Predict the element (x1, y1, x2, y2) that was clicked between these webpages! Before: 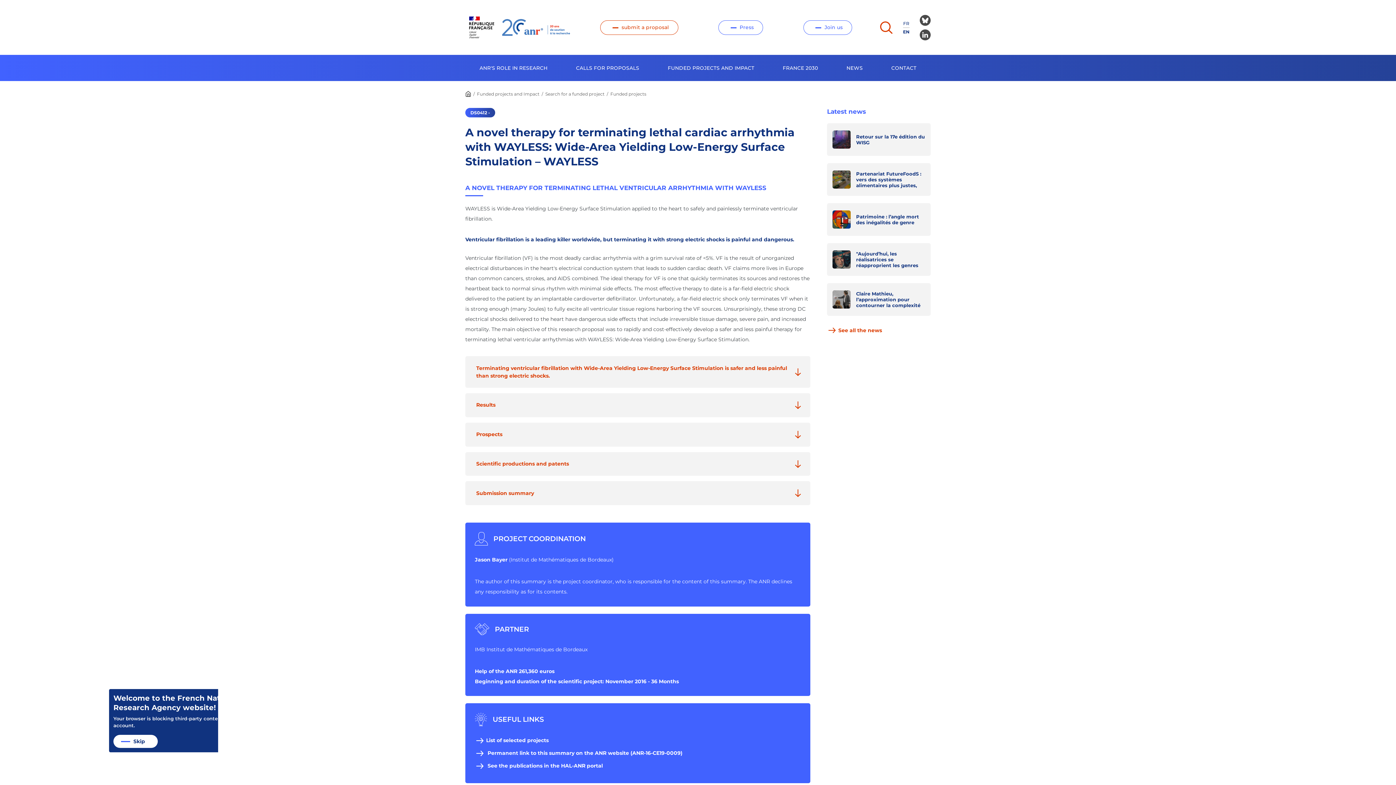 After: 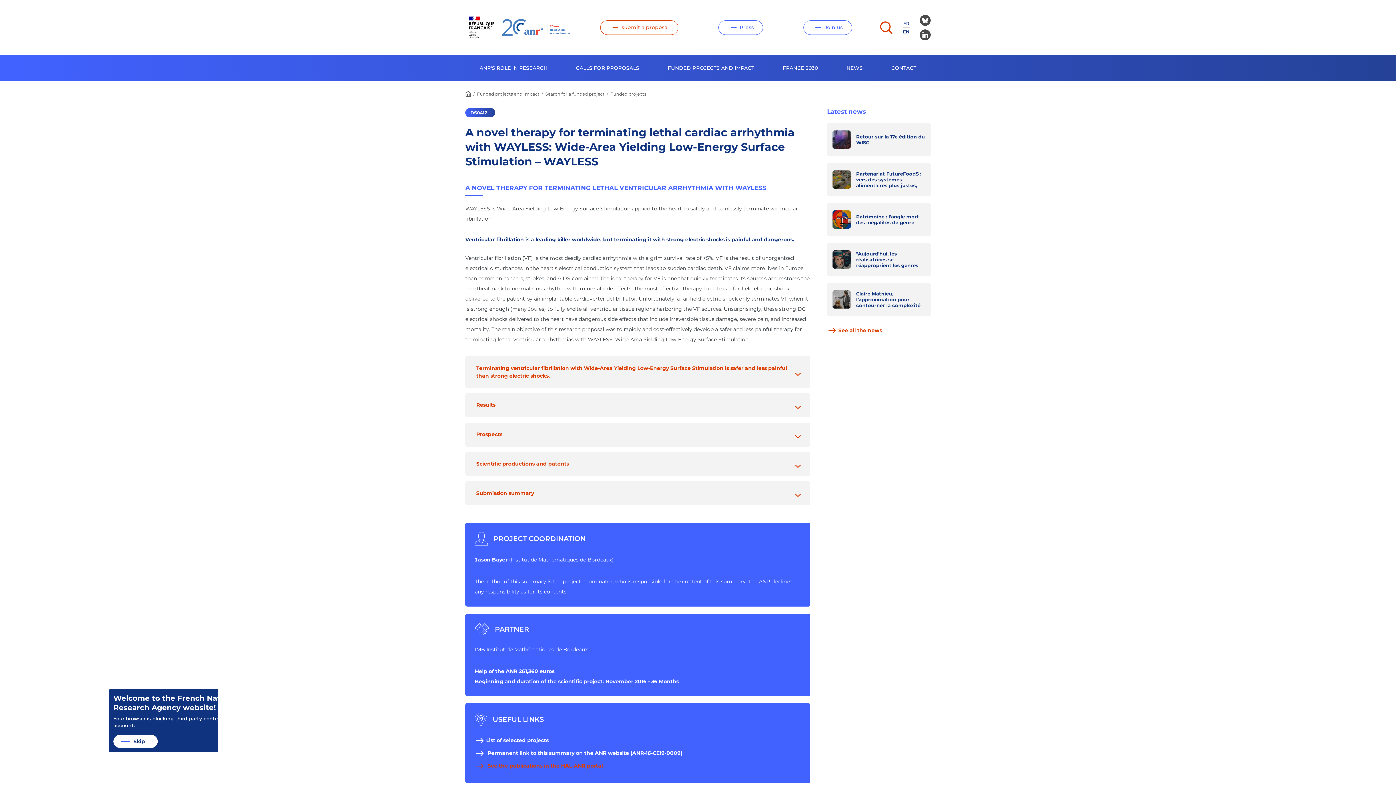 Action: bbox: (475, 763, 603, 769) label:  See the publications in the HAL-ANR portal